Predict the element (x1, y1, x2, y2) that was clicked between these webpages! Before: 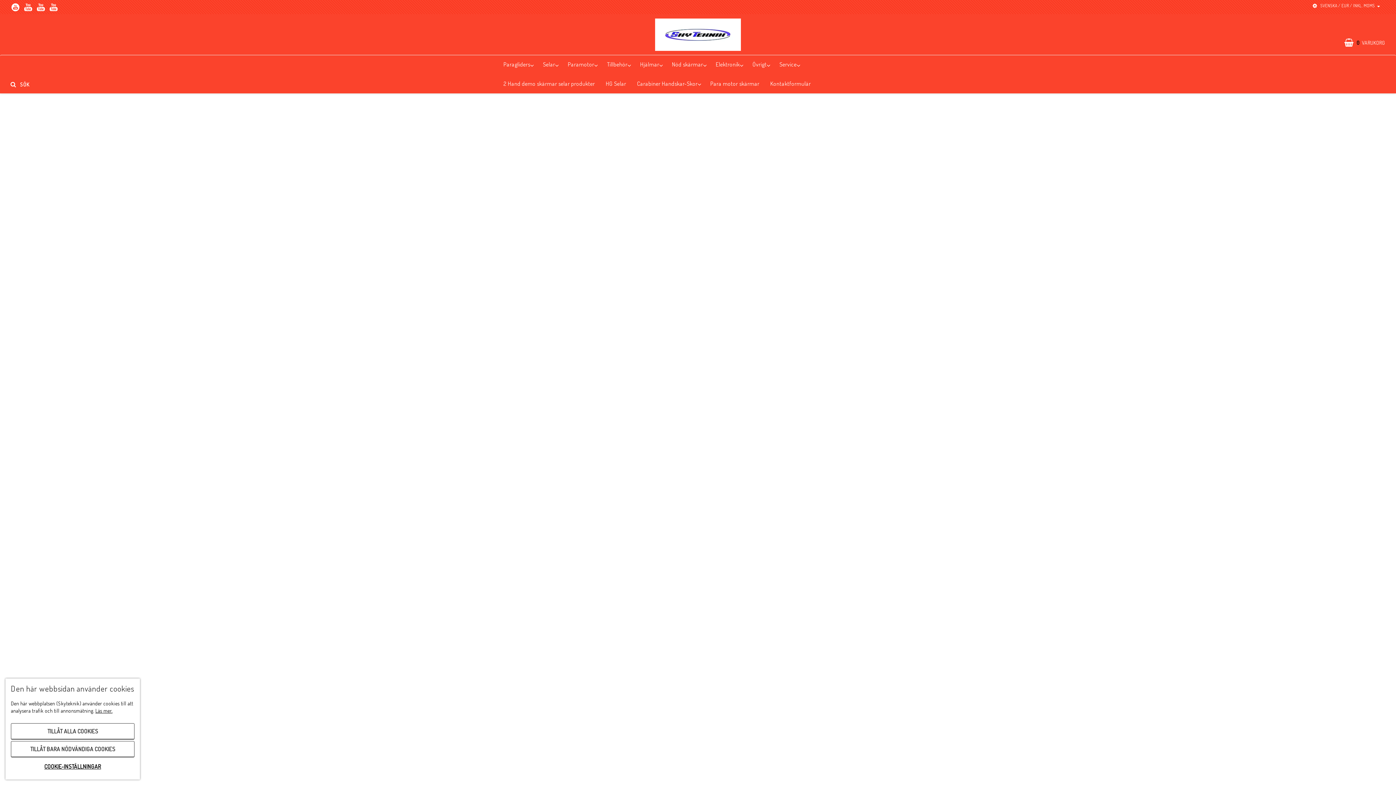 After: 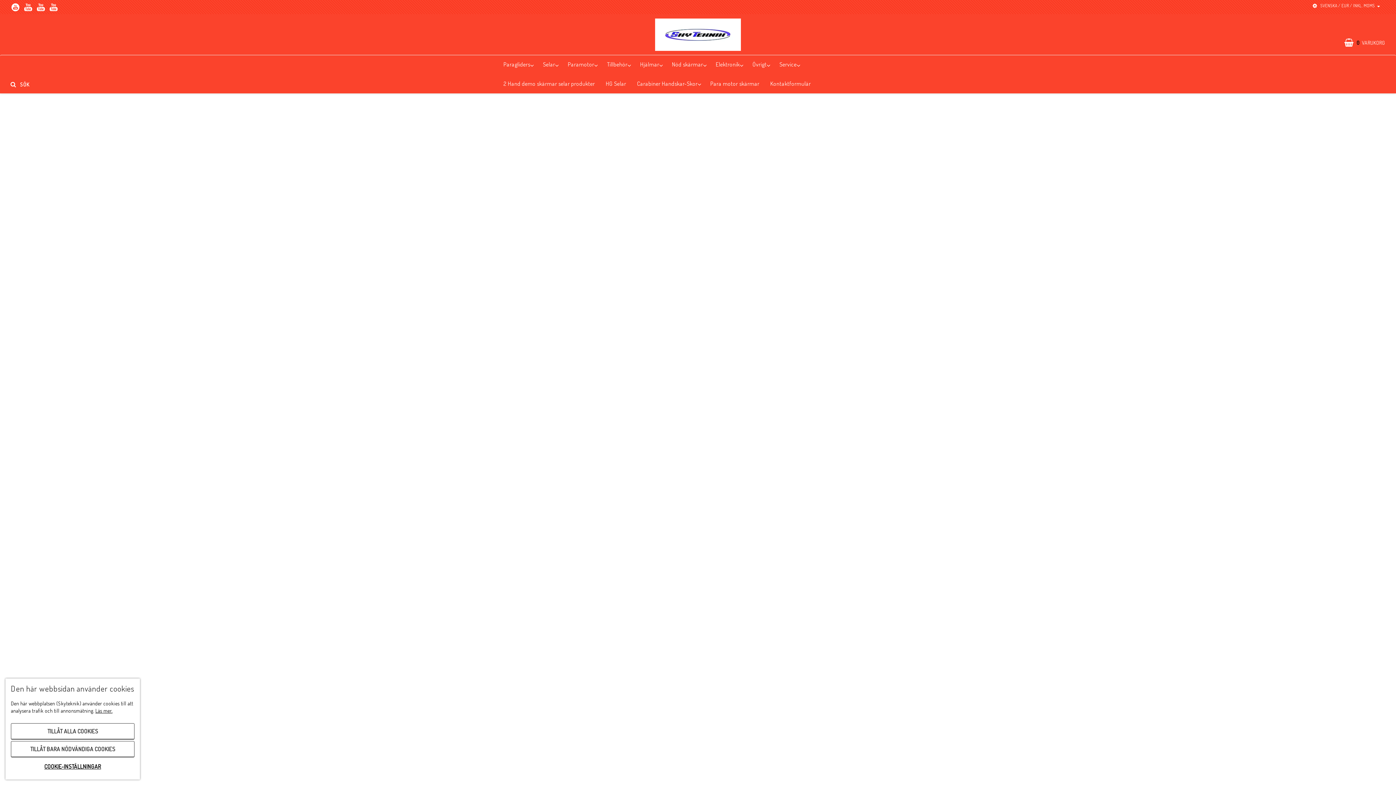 Action: bbox: (820, 725, 916, 731)